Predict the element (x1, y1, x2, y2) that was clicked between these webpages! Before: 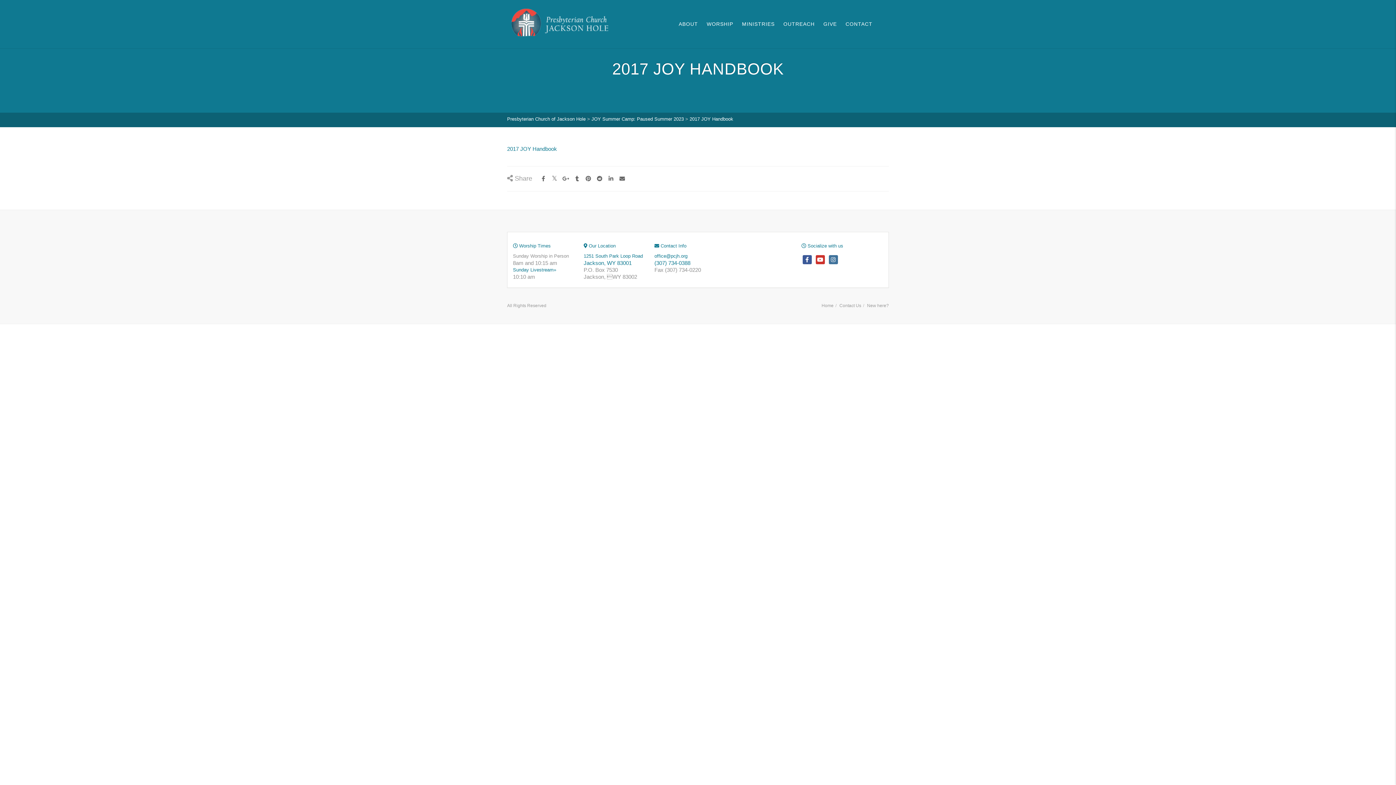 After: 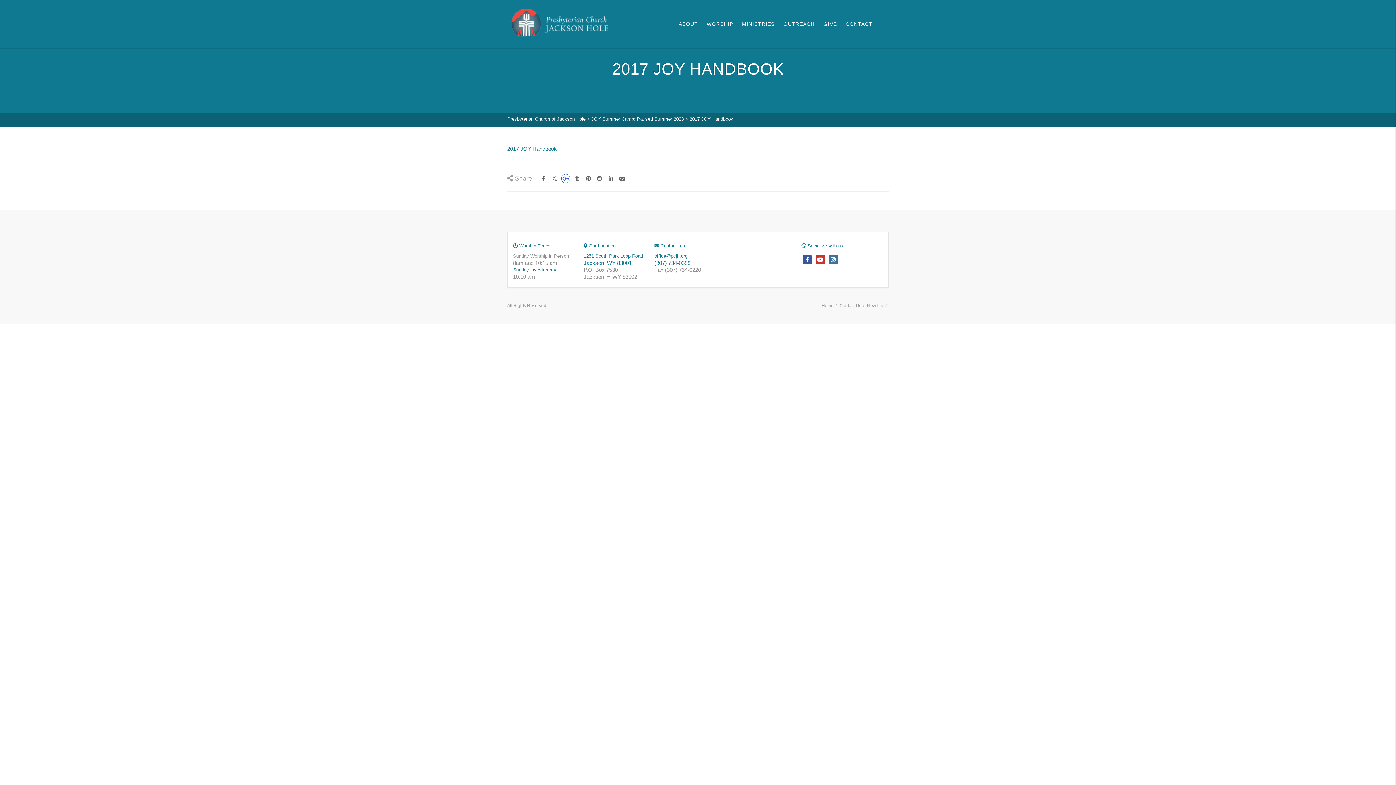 Action: bbox: (561, 174, 570, 183)